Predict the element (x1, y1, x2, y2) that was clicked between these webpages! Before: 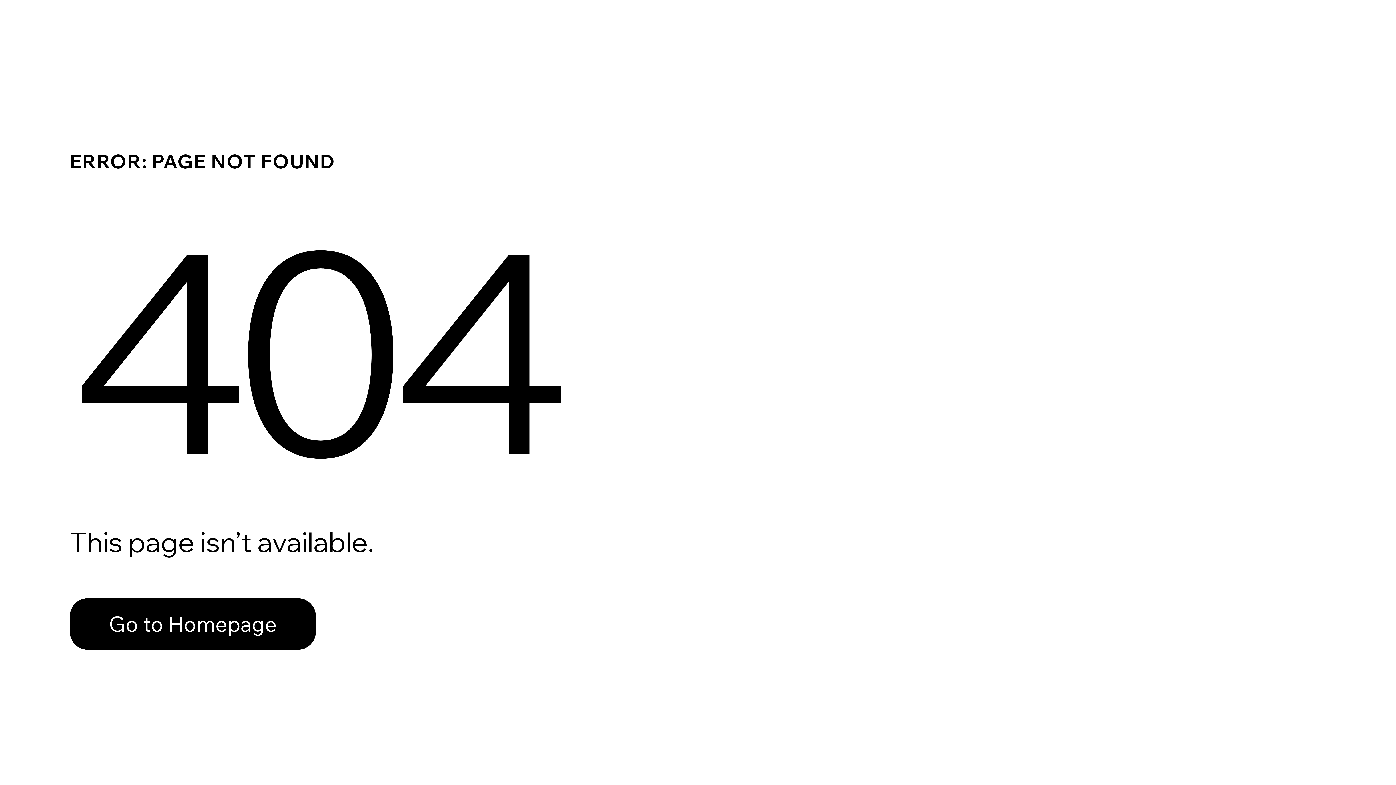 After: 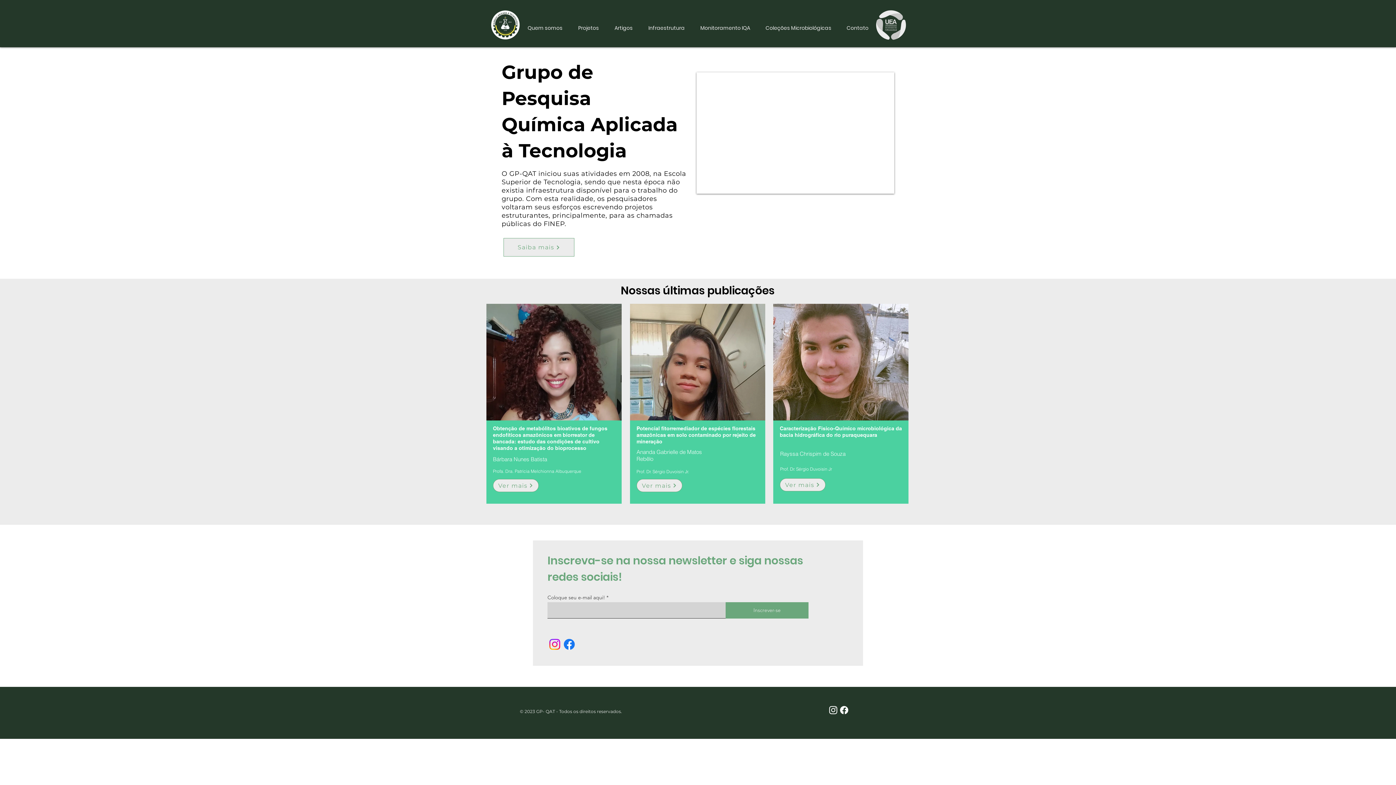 Action: label: Go to Homepage bbox: (69, 582, 768, 659)